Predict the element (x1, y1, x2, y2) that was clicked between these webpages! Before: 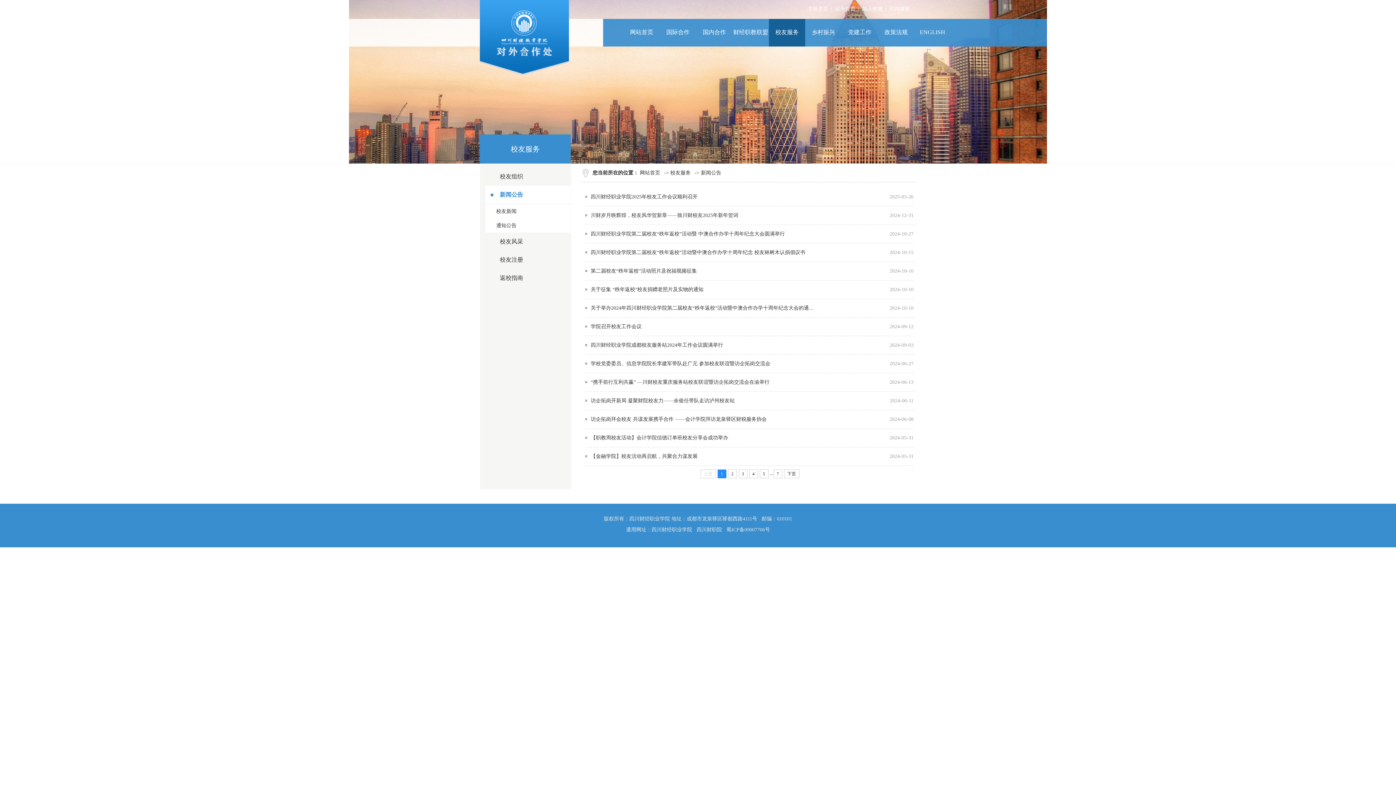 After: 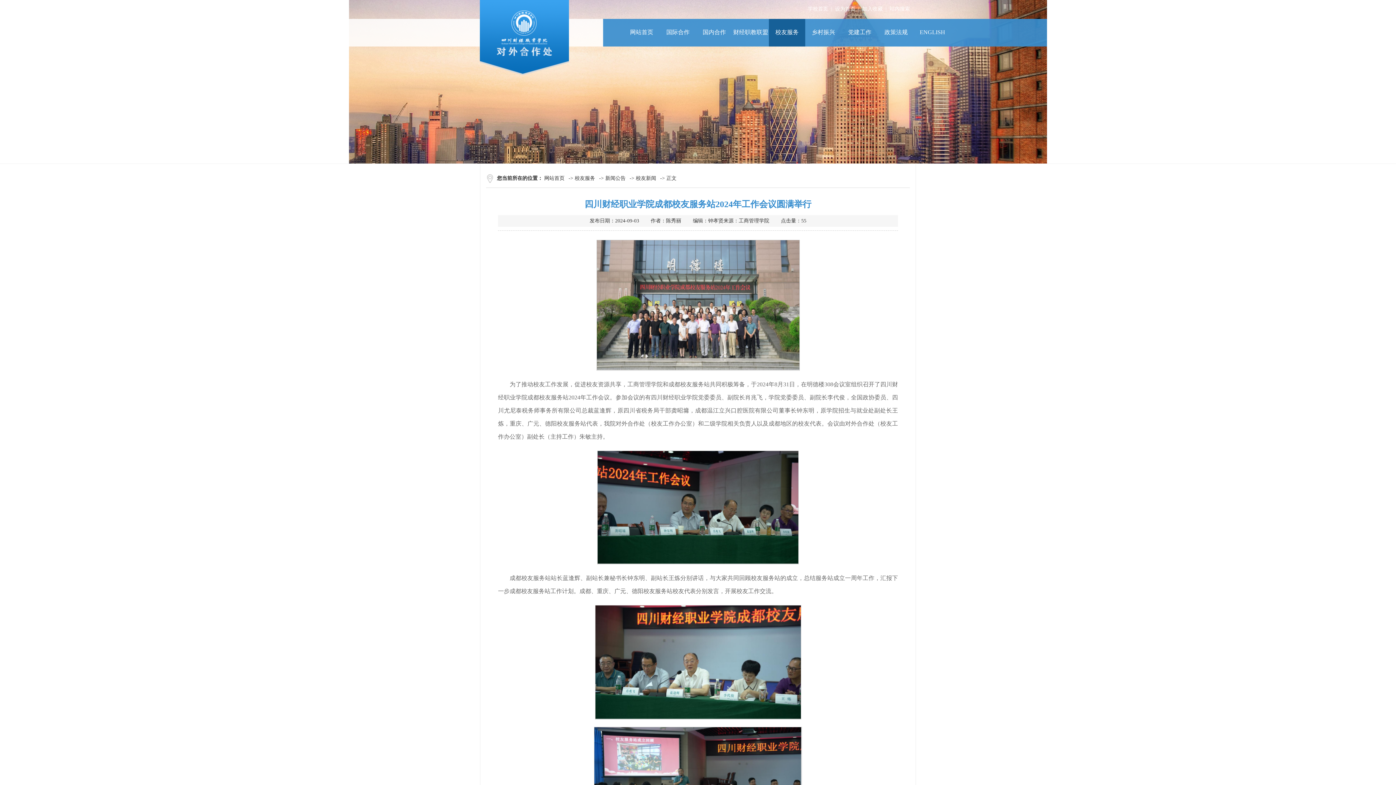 Action: bbox: (590, 342, 723, 348) label: 四川财经职业学院成都校友服务站2024年工作会议圆满举行